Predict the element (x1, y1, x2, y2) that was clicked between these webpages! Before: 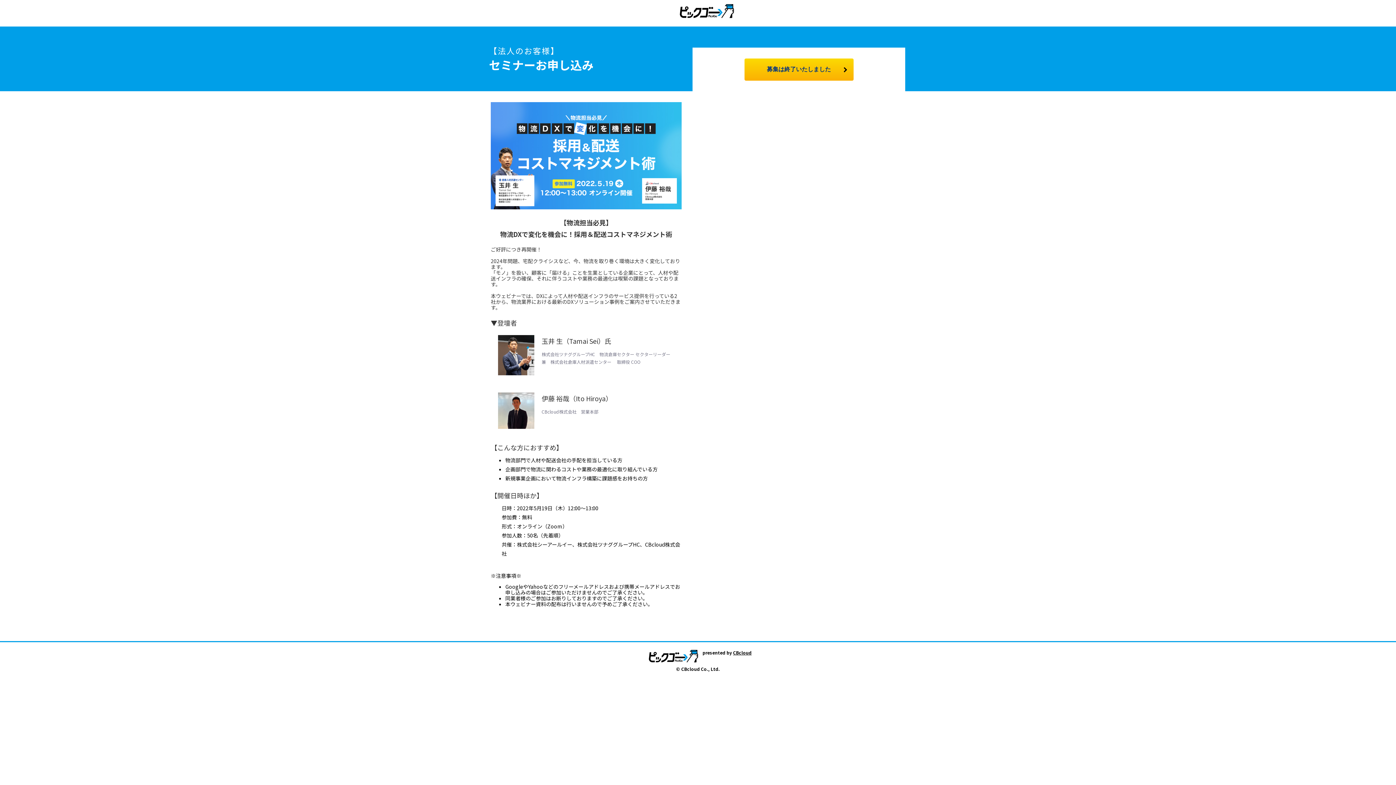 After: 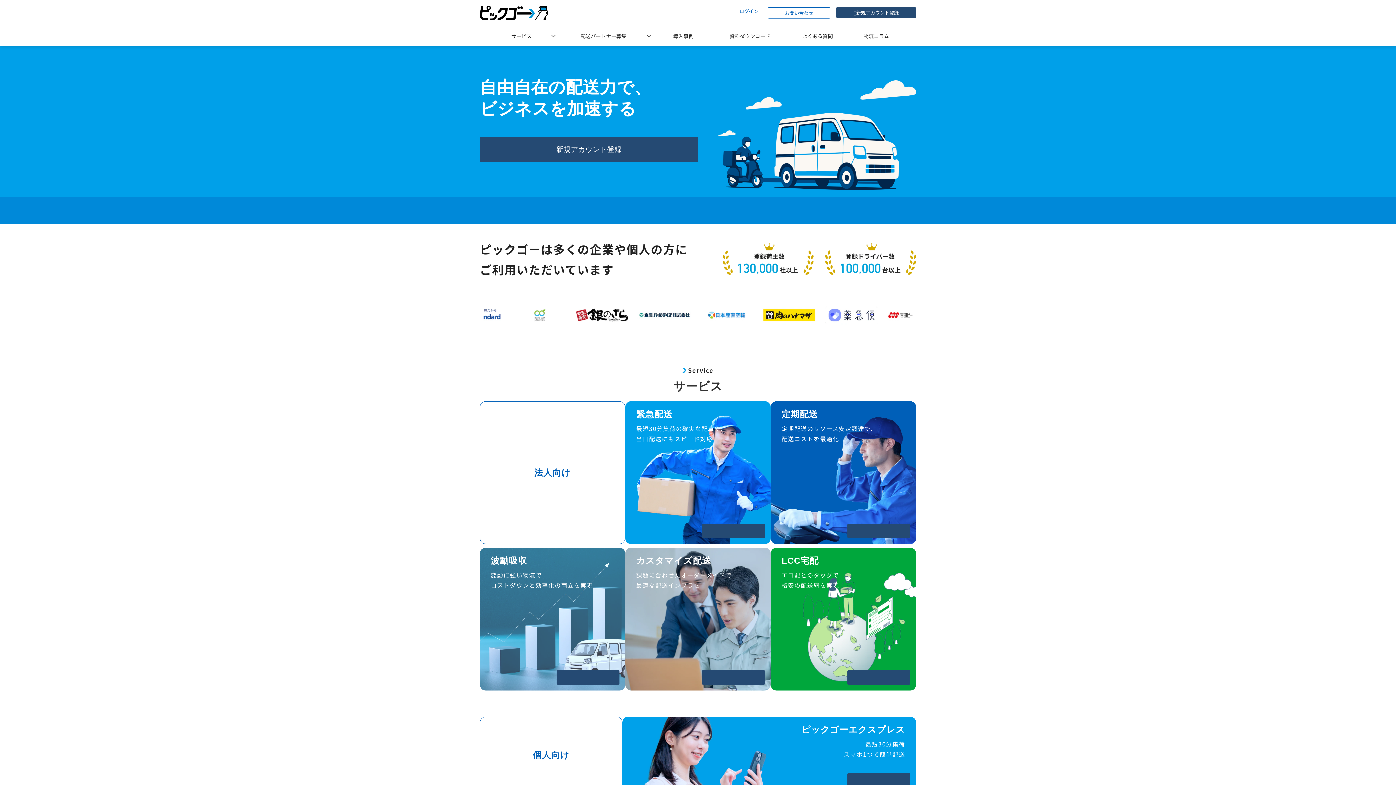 Action: bbox: (660, 16, 735, 22)